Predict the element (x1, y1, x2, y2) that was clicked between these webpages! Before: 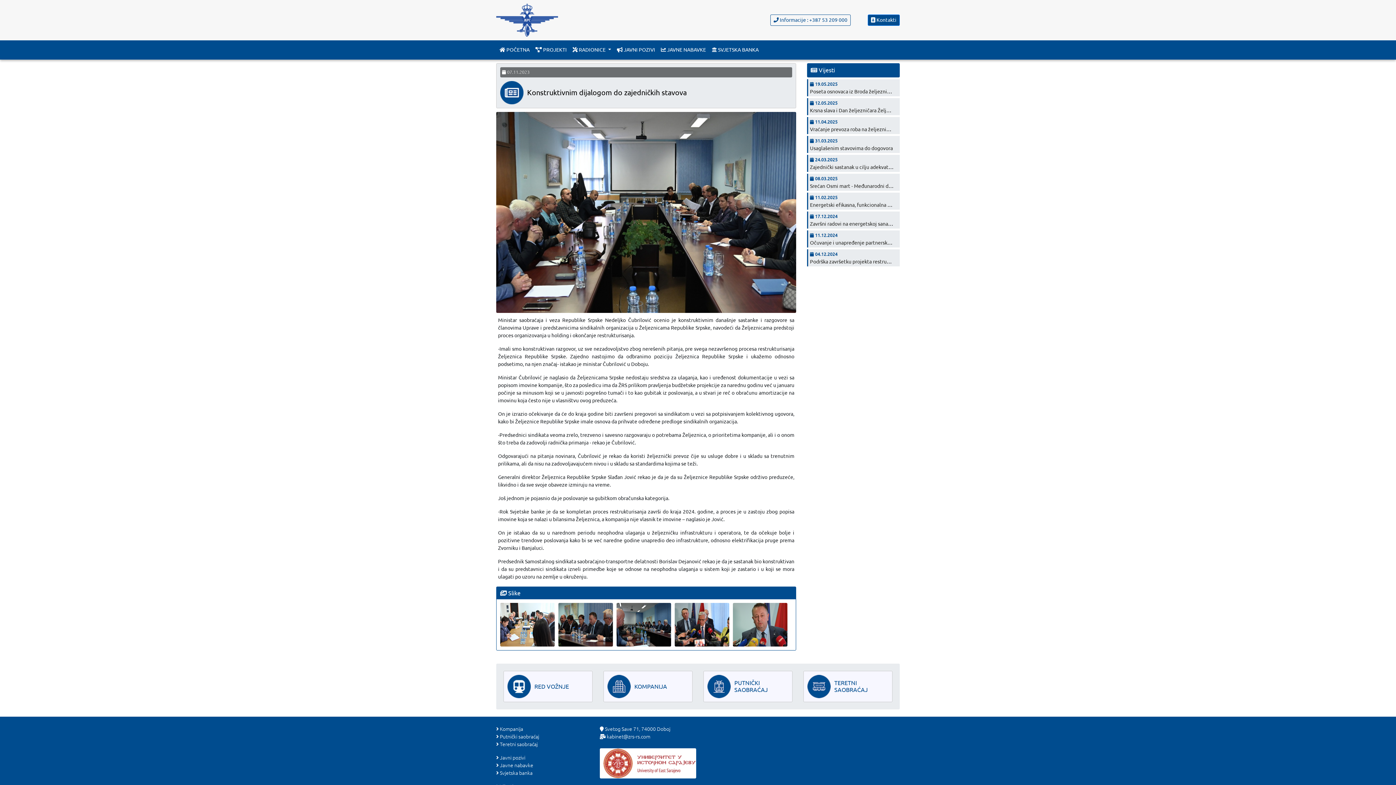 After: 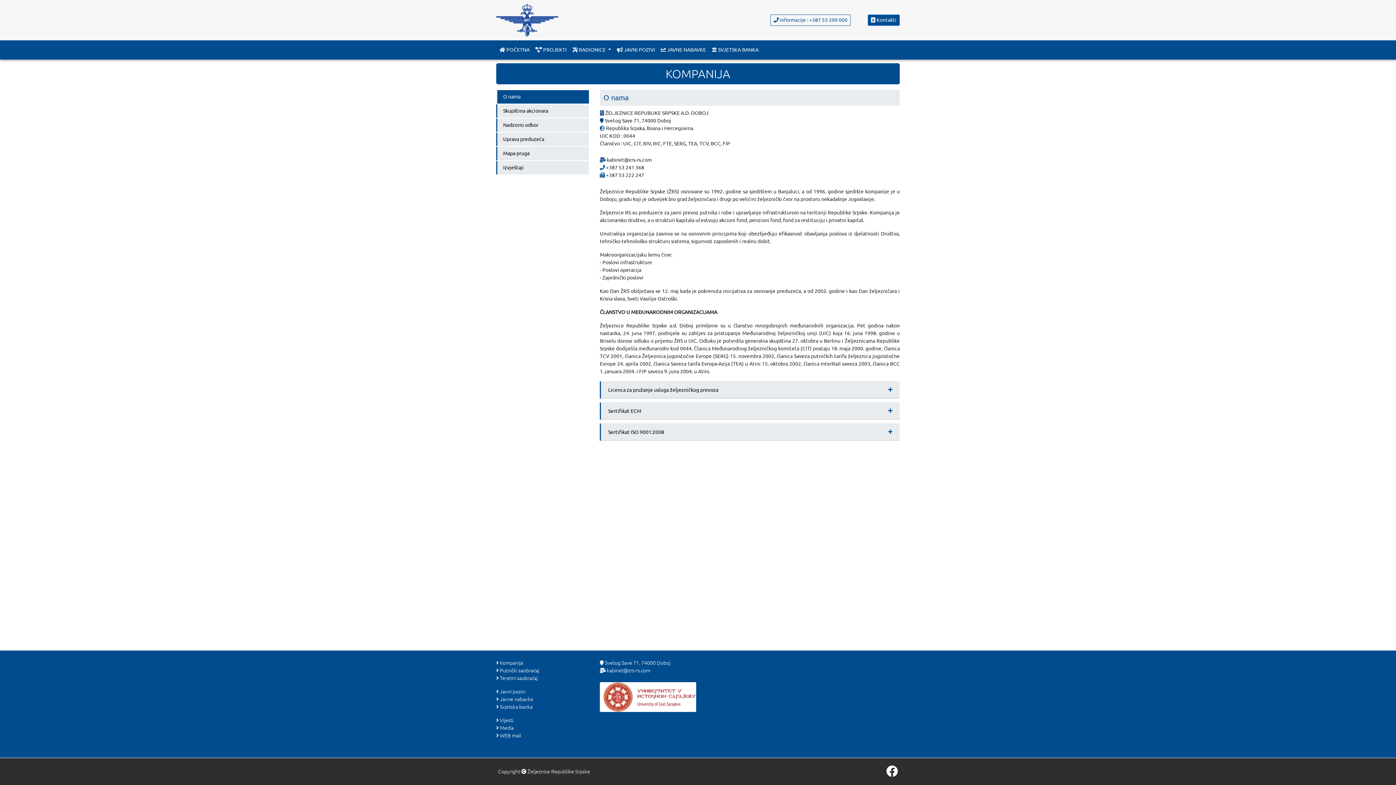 Action: label: KOMPANIJA bbox: (603, 671, 692, 702)